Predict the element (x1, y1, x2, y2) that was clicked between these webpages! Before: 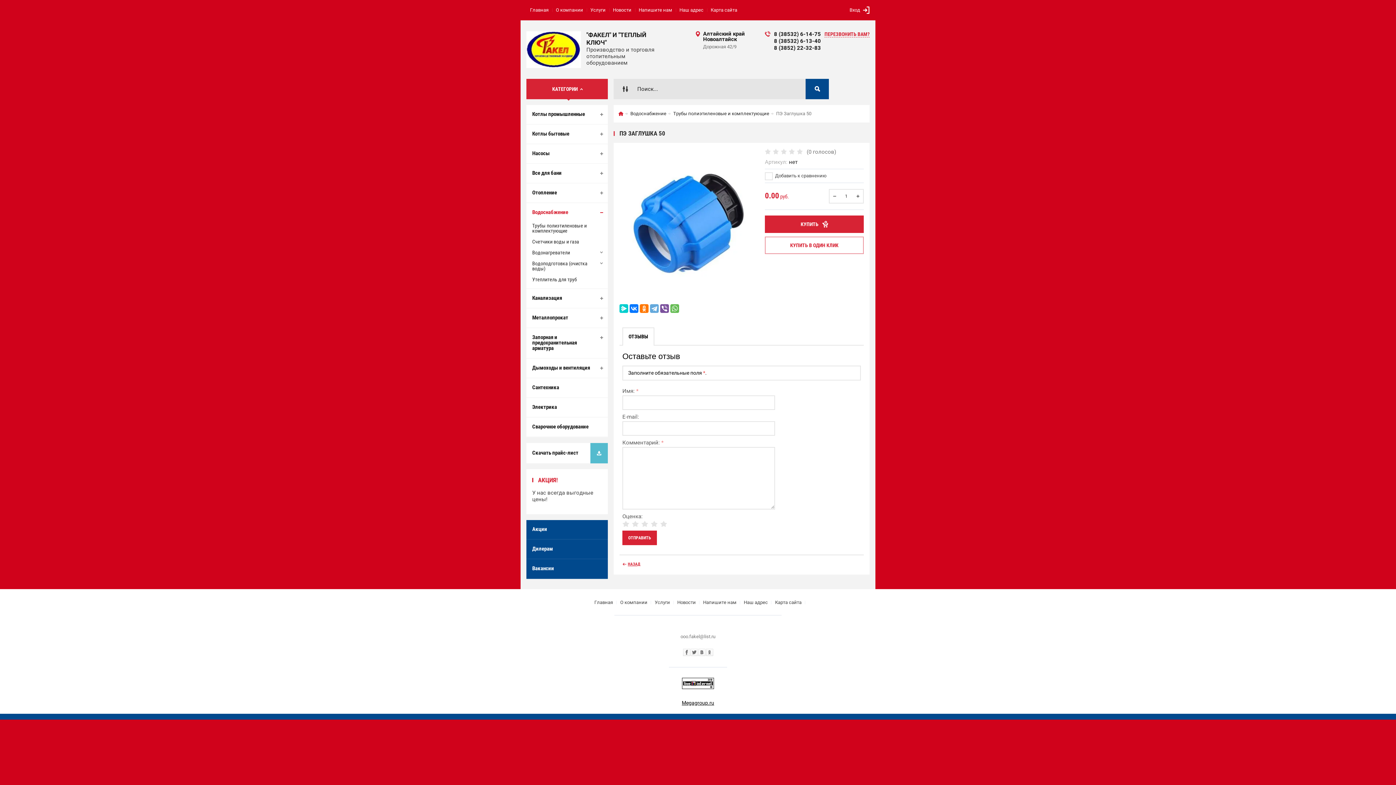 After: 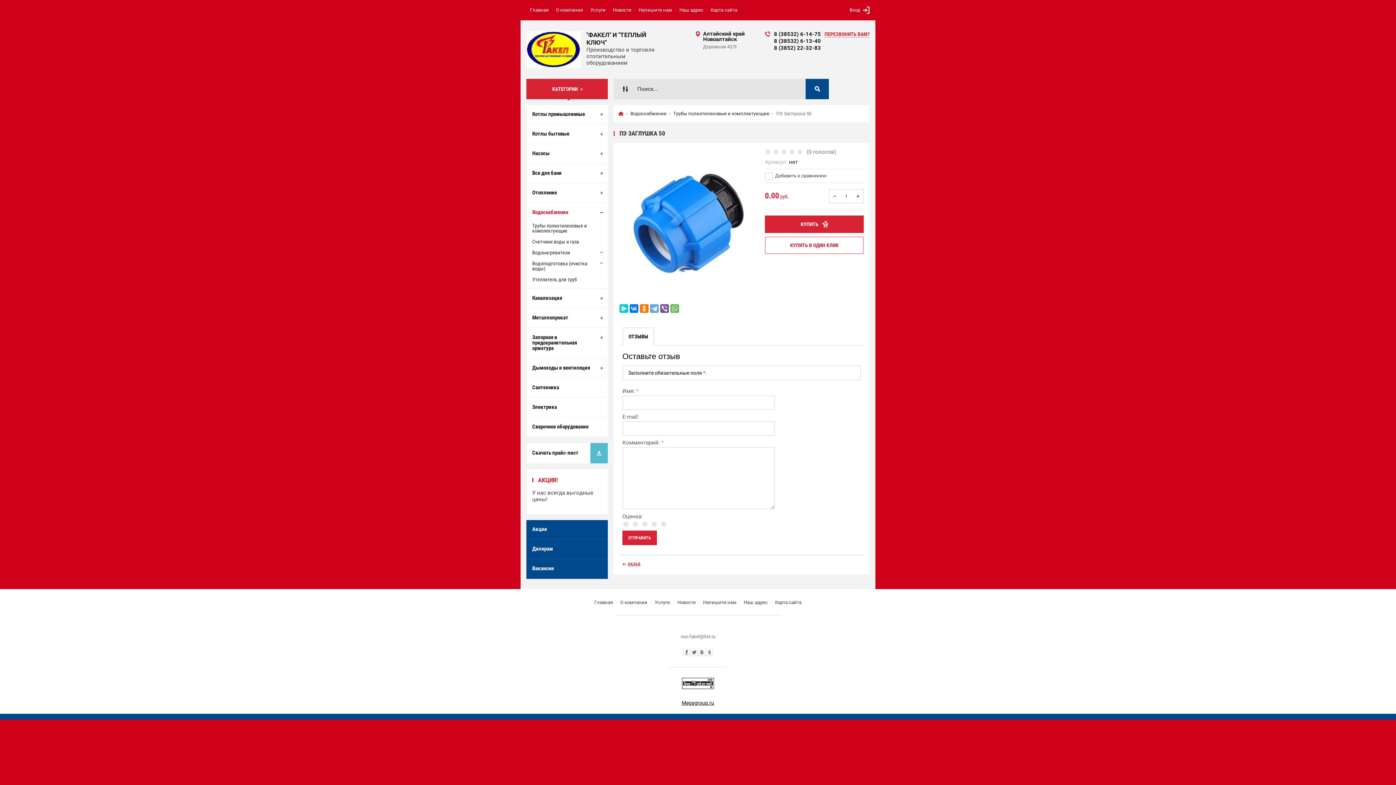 Action: bbox: (774, 44, 821, 51) label: 8 (3852) 22-32-83